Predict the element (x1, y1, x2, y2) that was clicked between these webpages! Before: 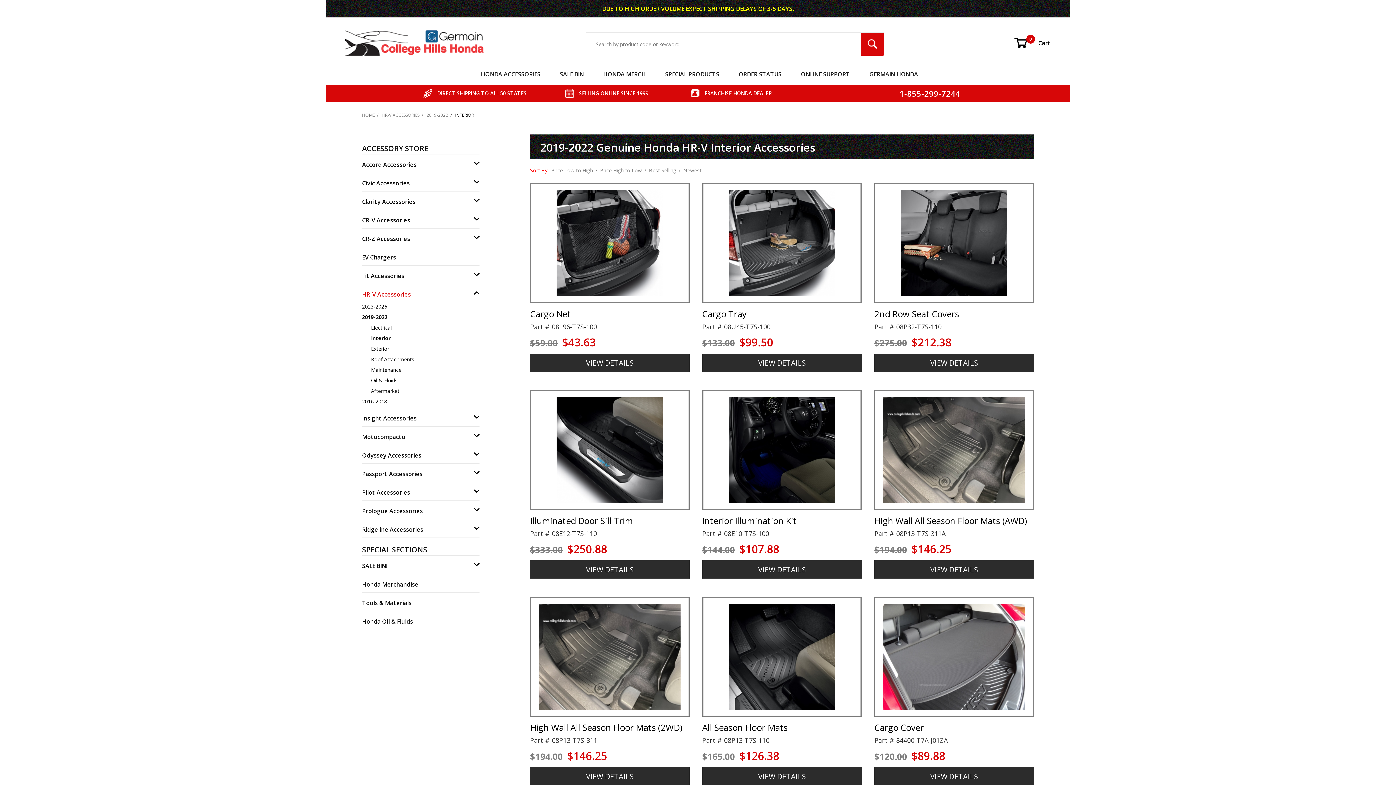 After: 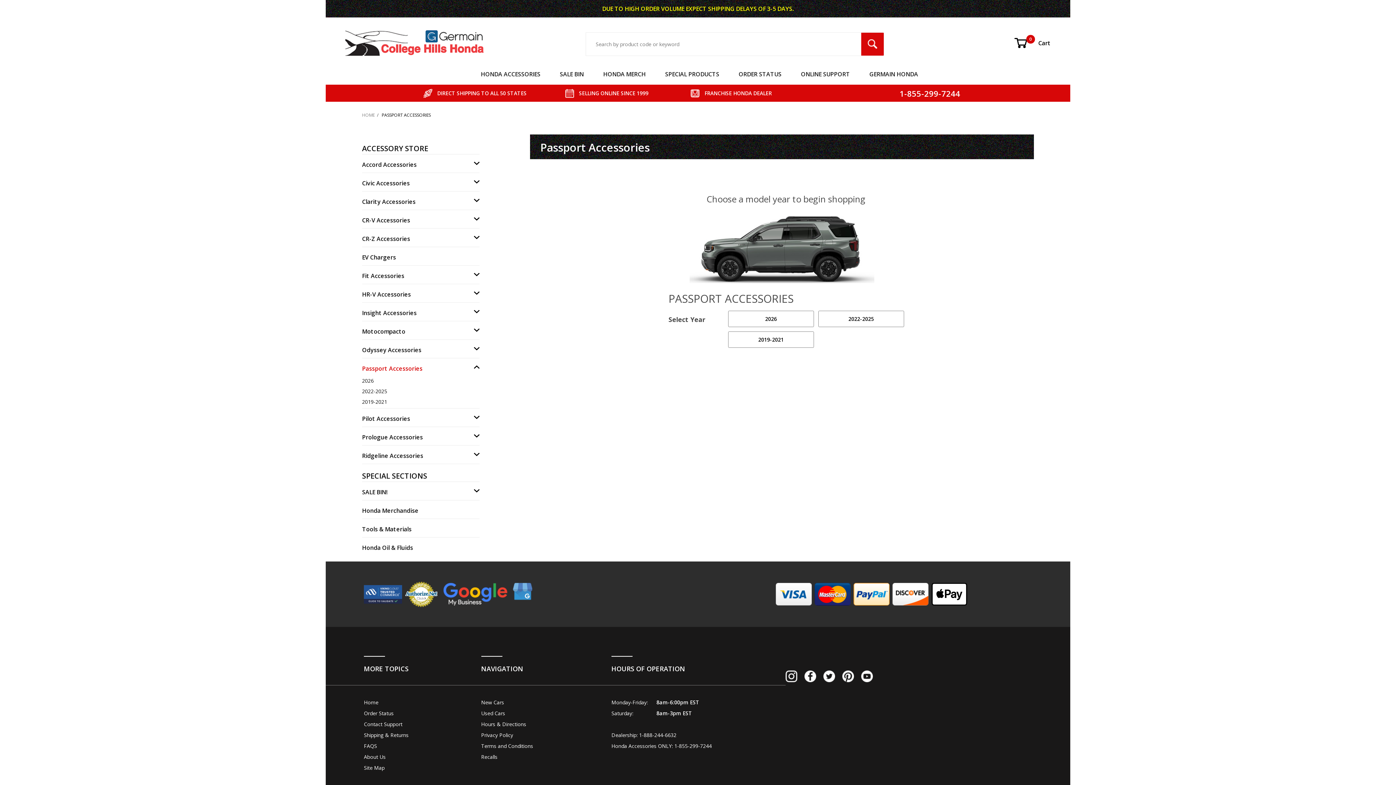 Action: label: Passport Accessories bbox: (362, 469, 422, 482)